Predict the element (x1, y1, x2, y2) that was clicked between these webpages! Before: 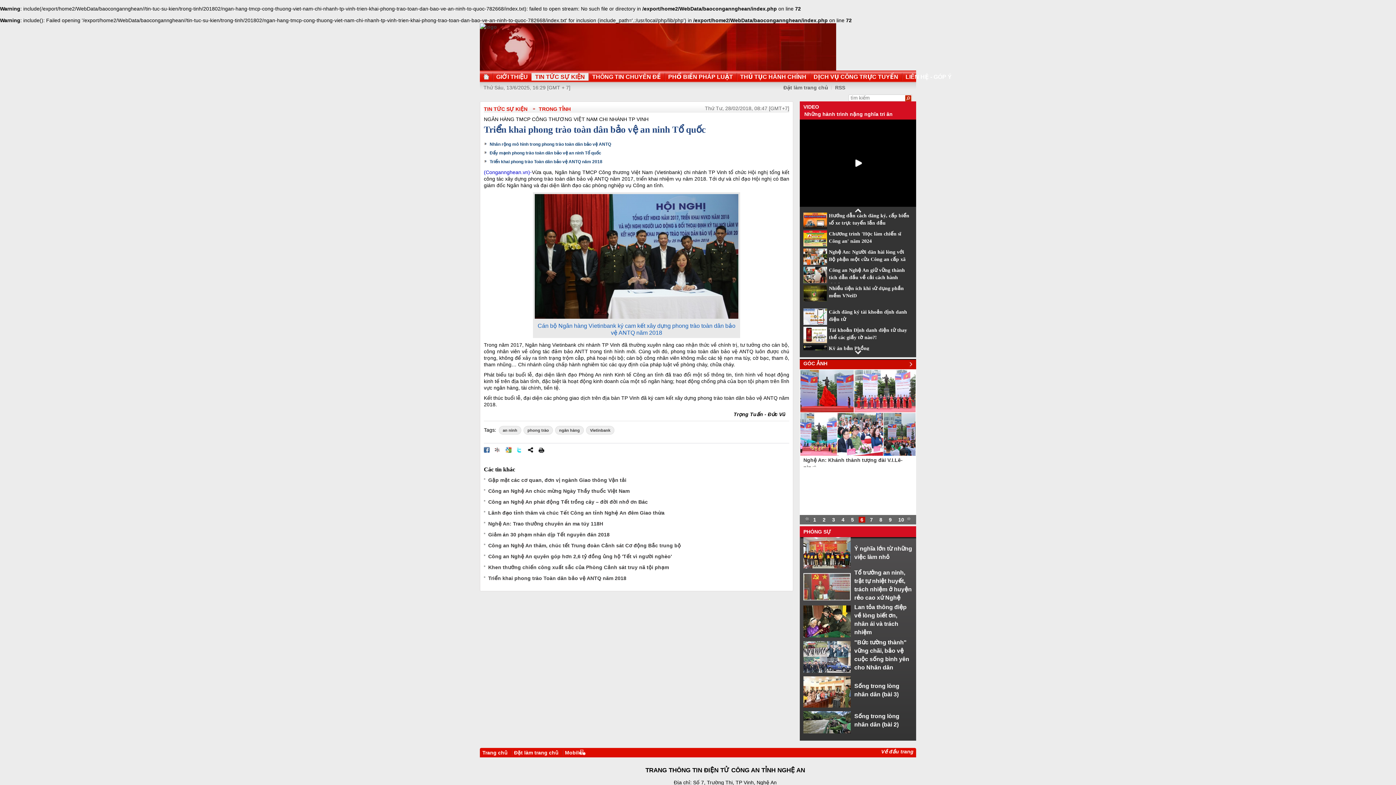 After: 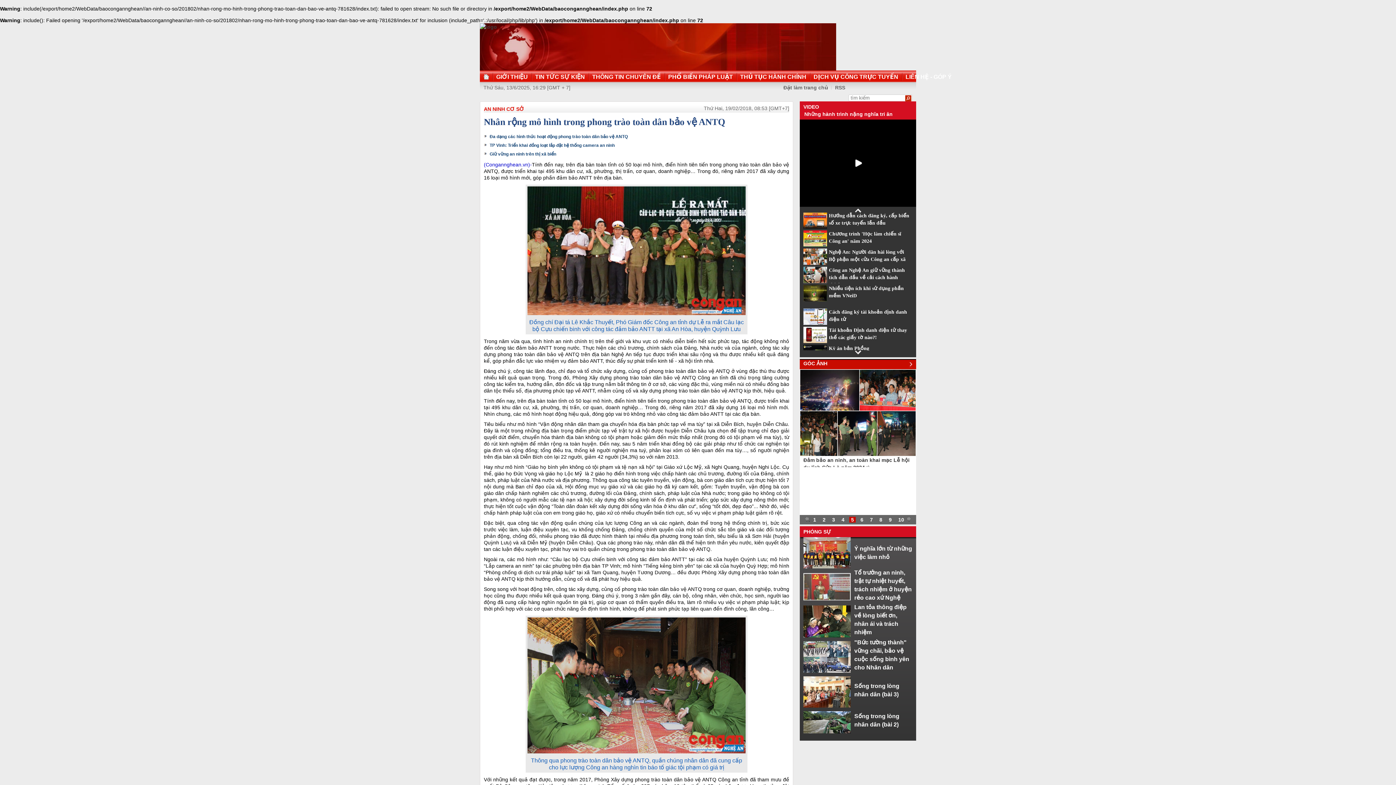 Action: bbox: (489, 141, 611, 146) label: Nhân rộng mô hình trong phong trào toàn dân bảo vệ ANTQ